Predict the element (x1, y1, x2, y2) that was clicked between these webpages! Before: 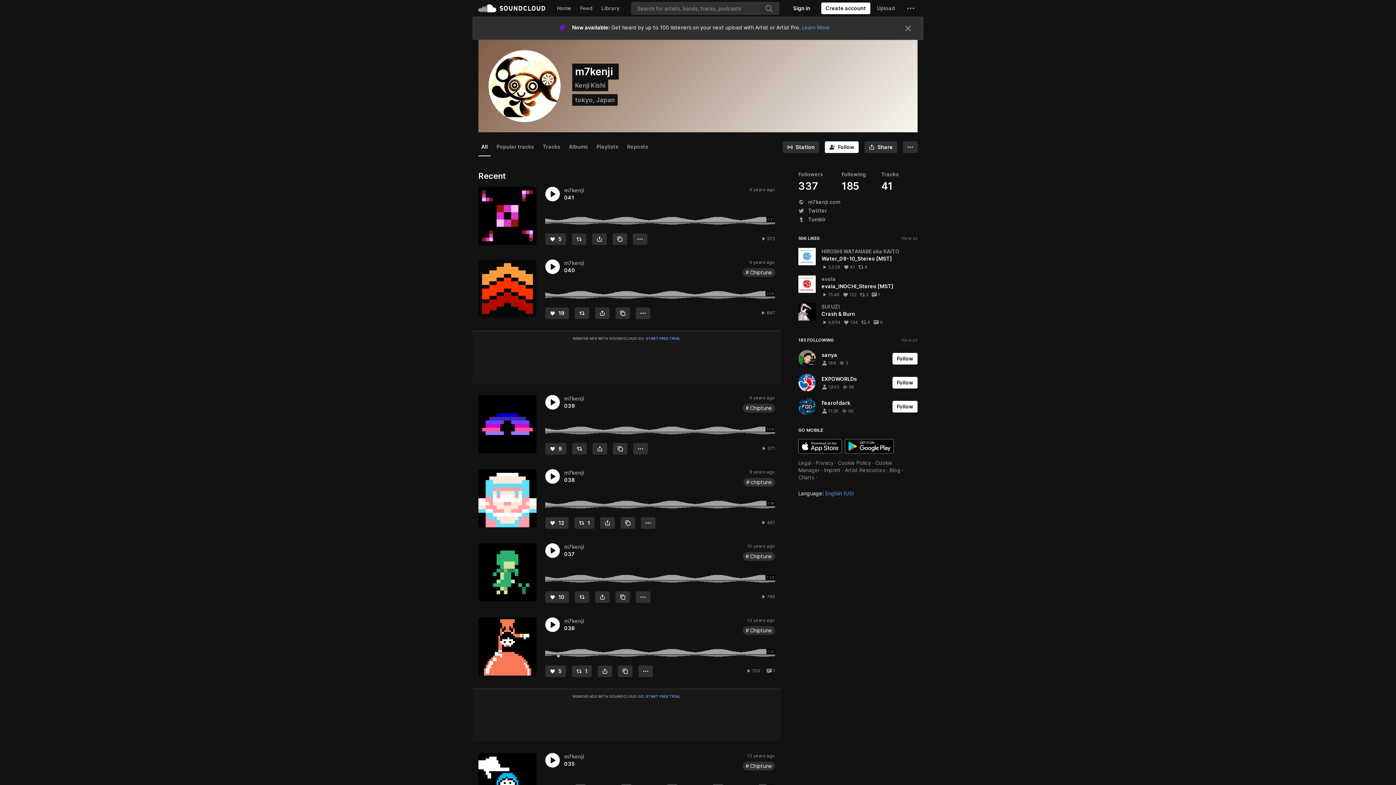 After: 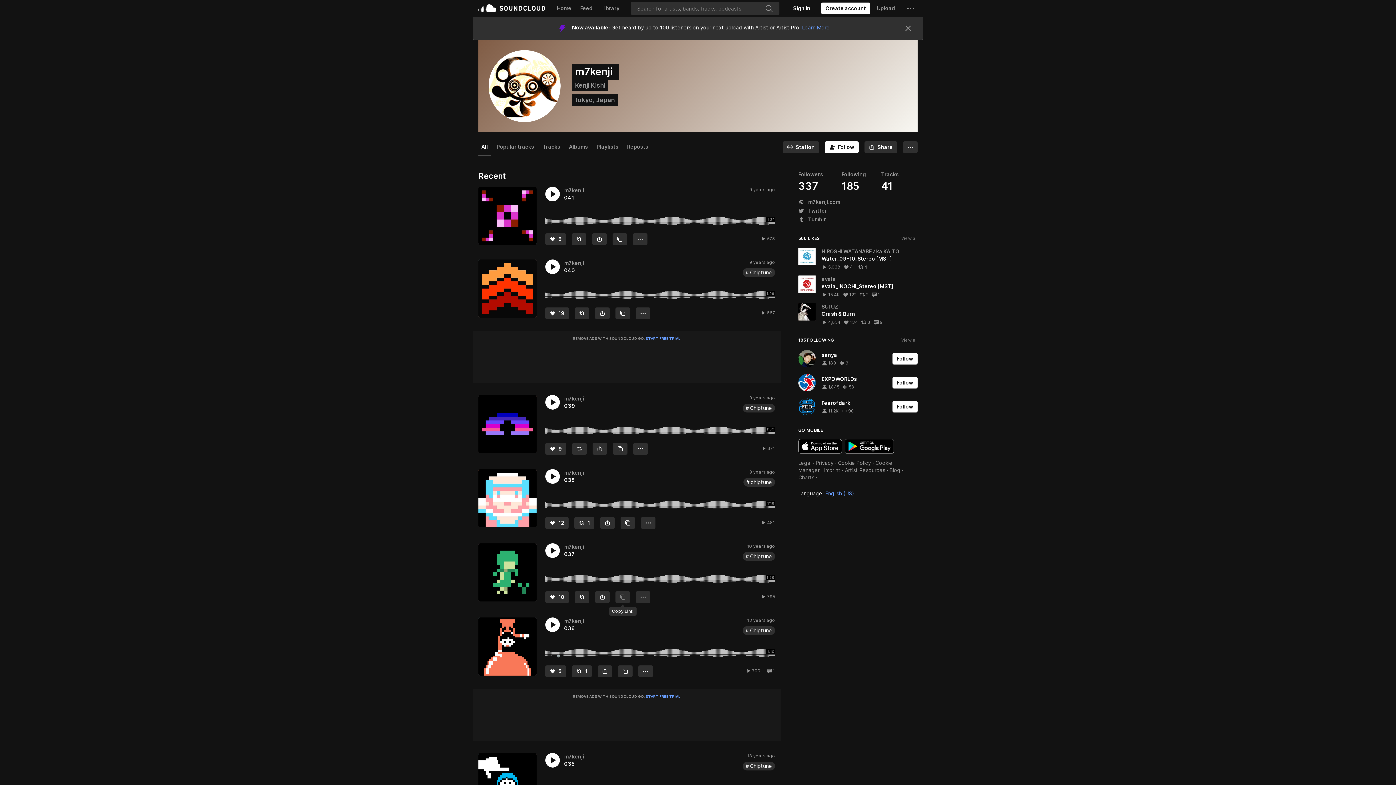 Action: bbox: (615, 591, 630, 603) label: Copy Link